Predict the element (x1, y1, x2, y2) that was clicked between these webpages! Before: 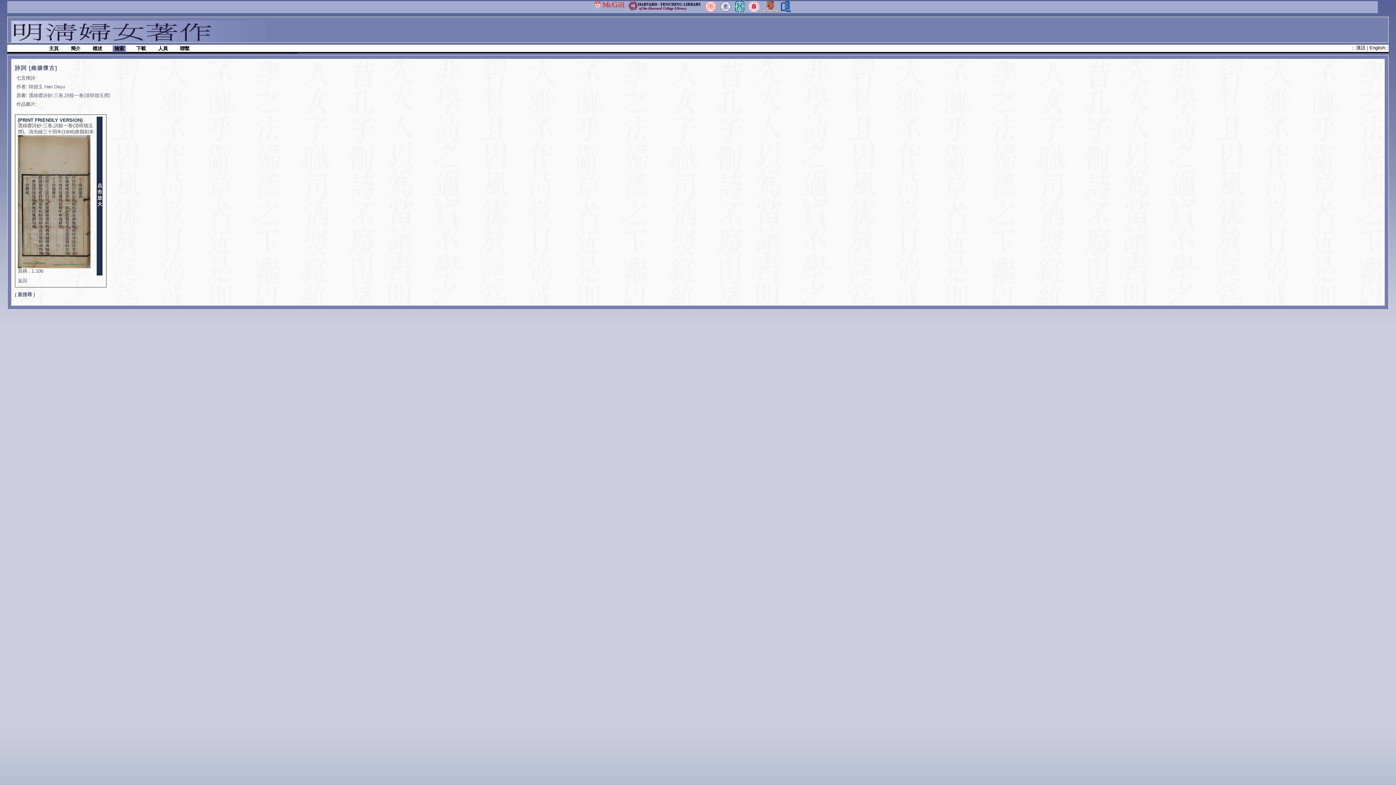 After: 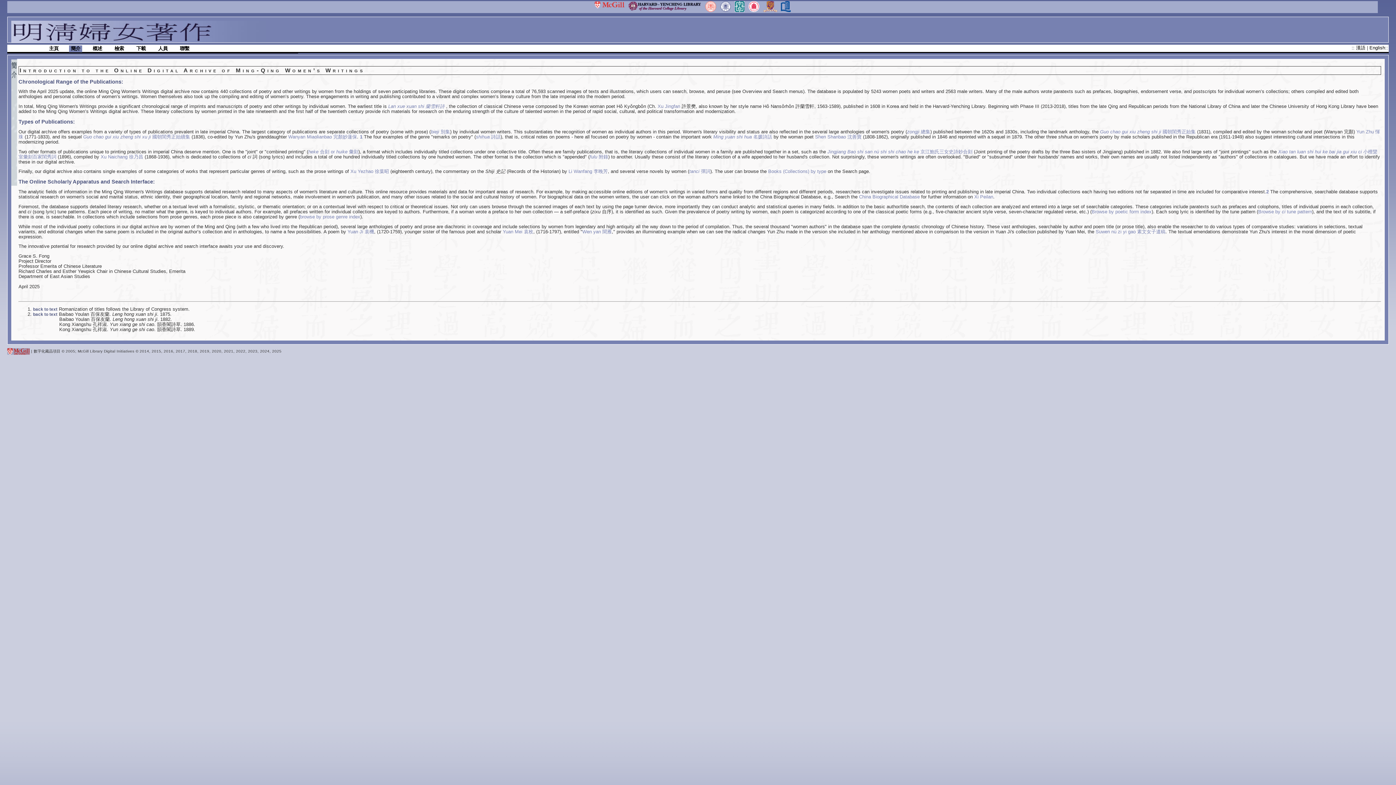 Action: label: 簡介 bbox: (69, 45, 82, 52)